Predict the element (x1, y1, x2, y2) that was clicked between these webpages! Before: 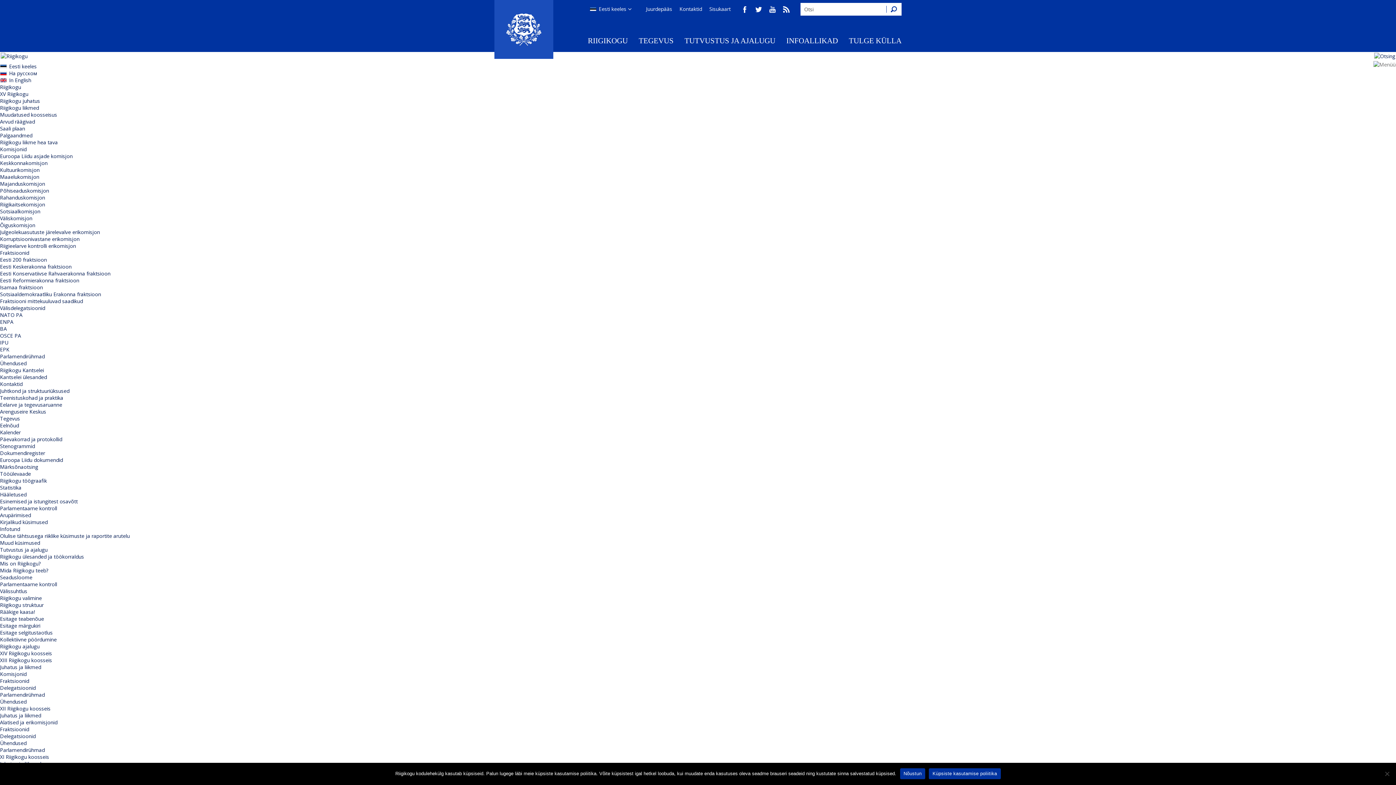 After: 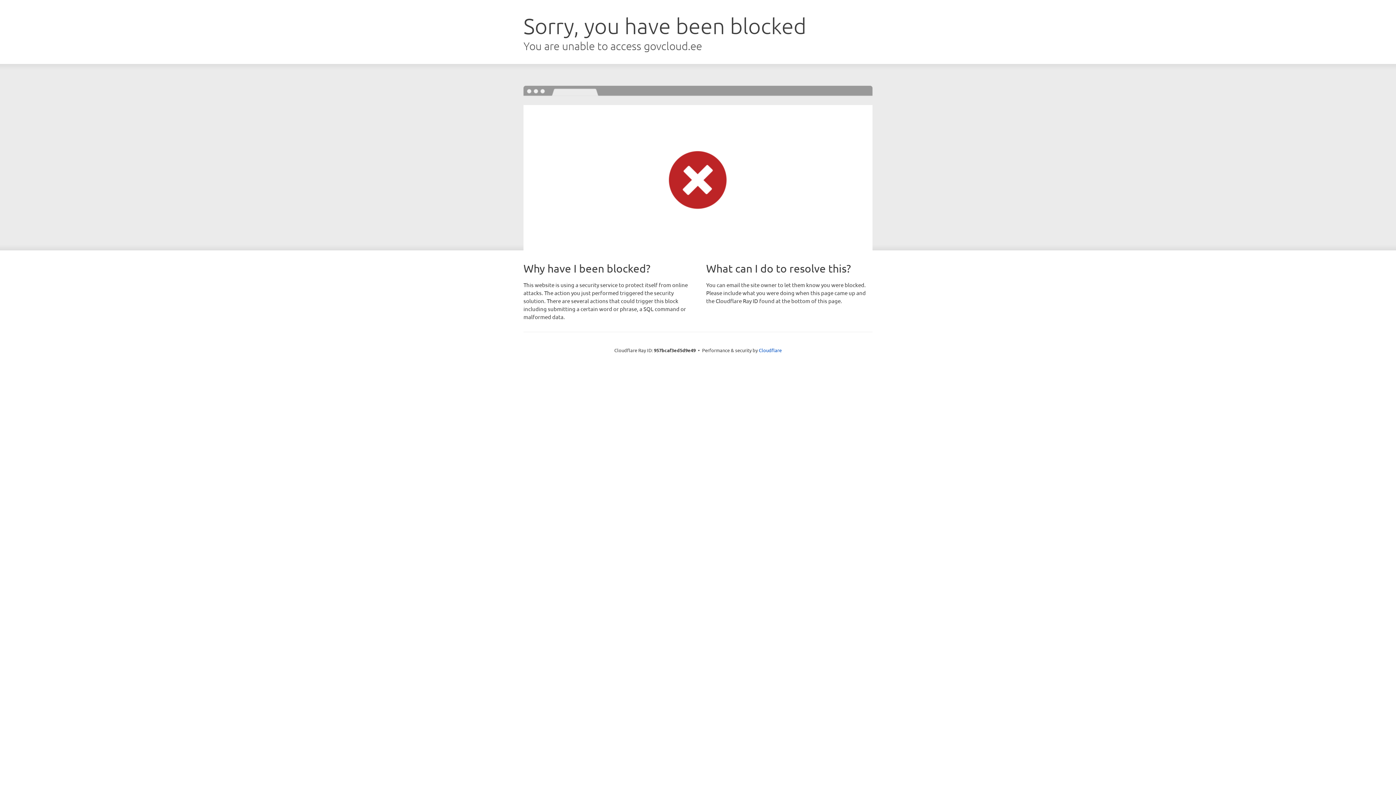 Action: label: Parlamendirühmad bbox: (0, 746, 44, 753)